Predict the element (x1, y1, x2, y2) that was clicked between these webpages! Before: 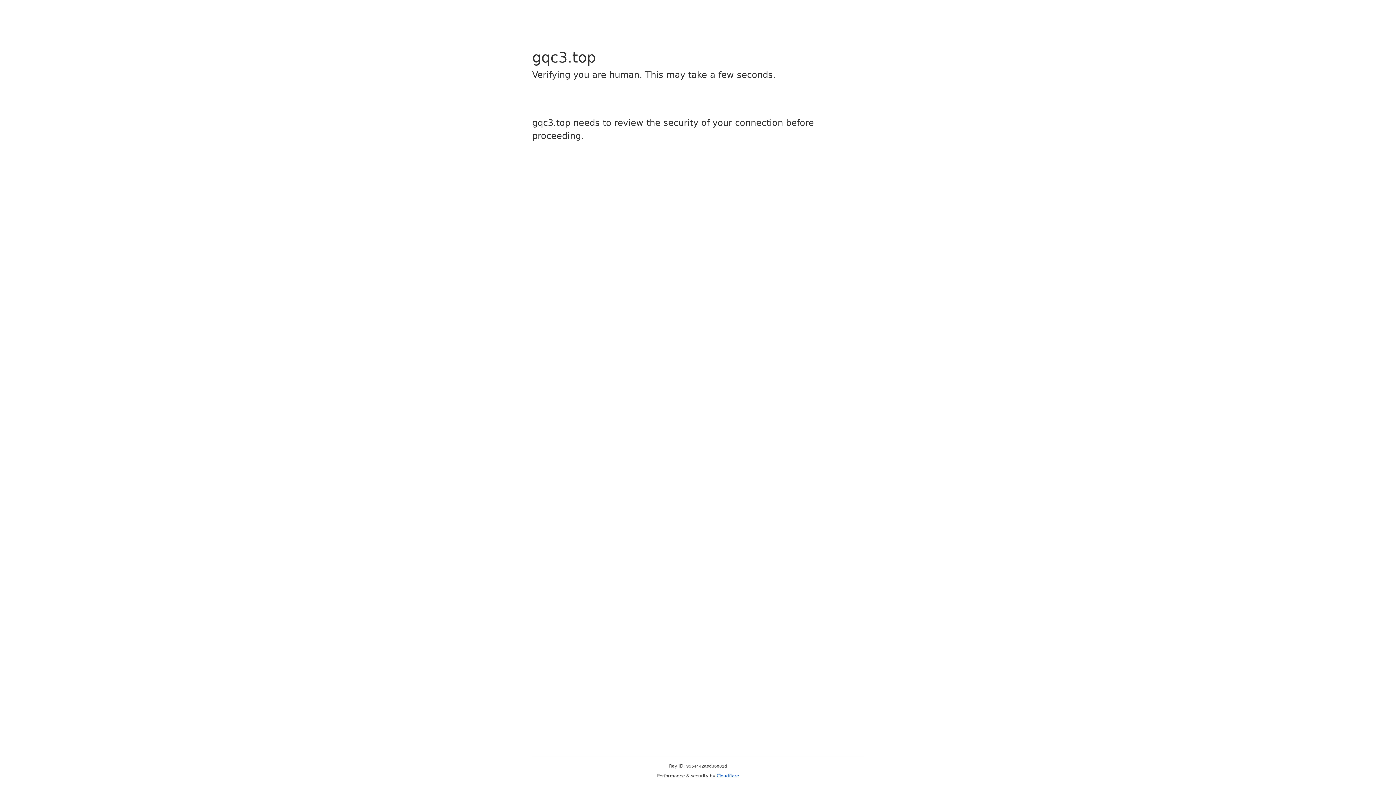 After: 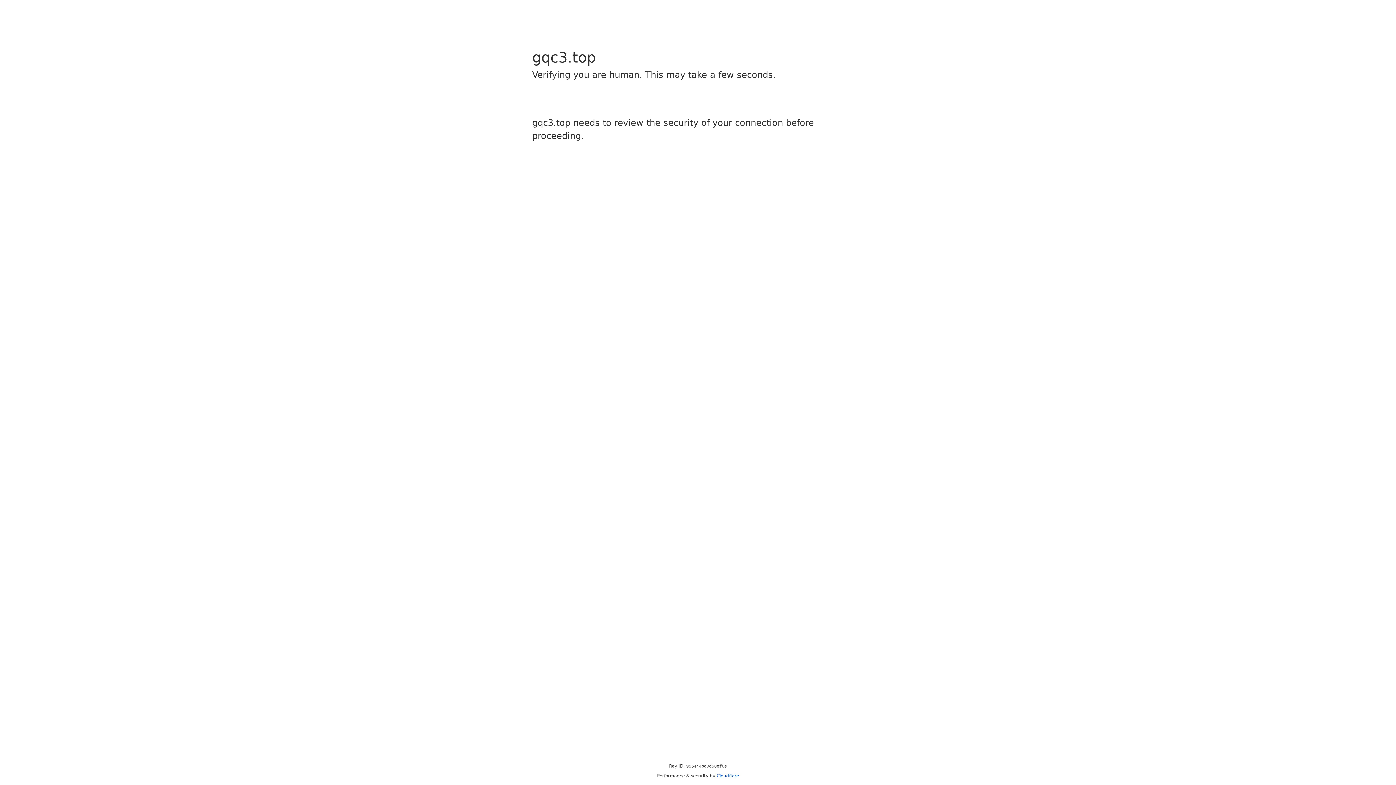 Action: bbox: (716, 773, 739, 778) label: Cloudflare